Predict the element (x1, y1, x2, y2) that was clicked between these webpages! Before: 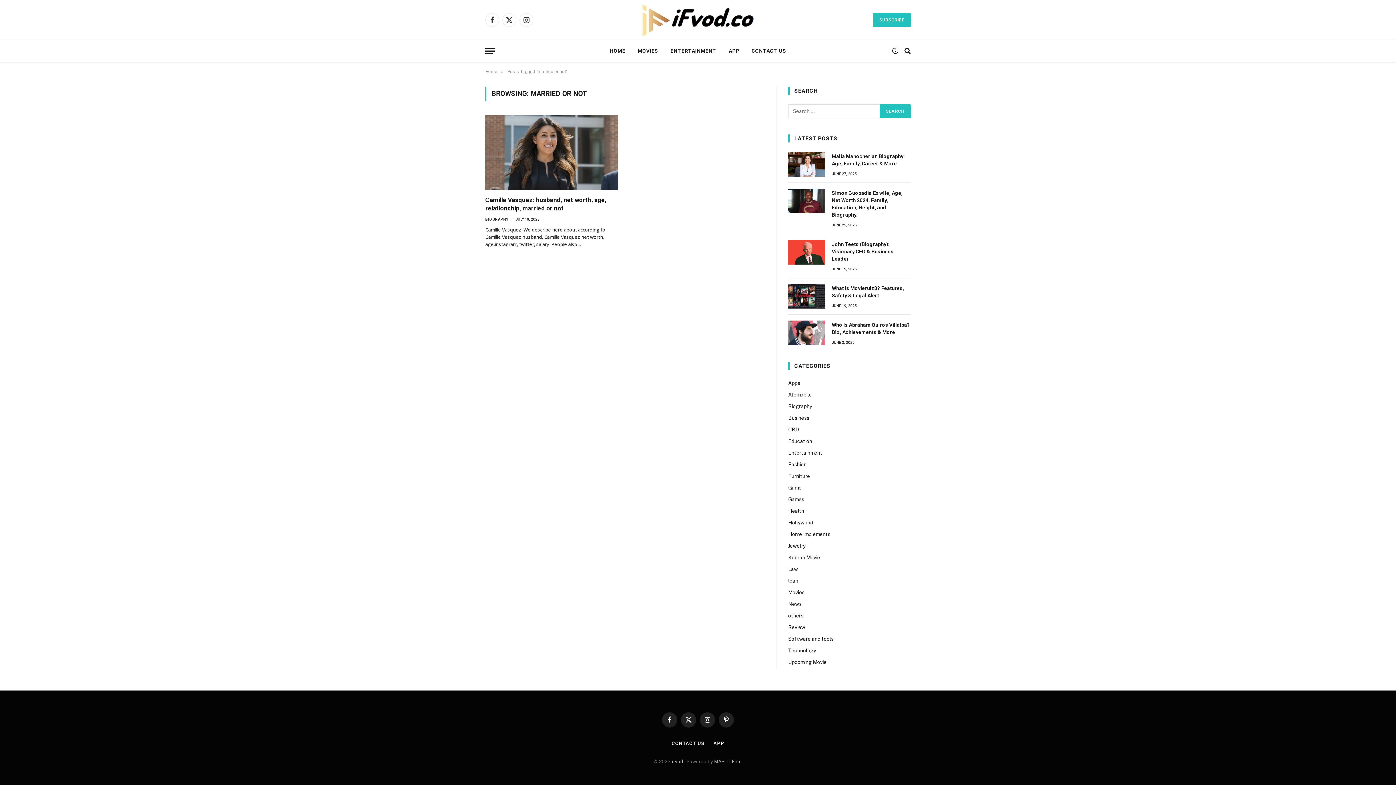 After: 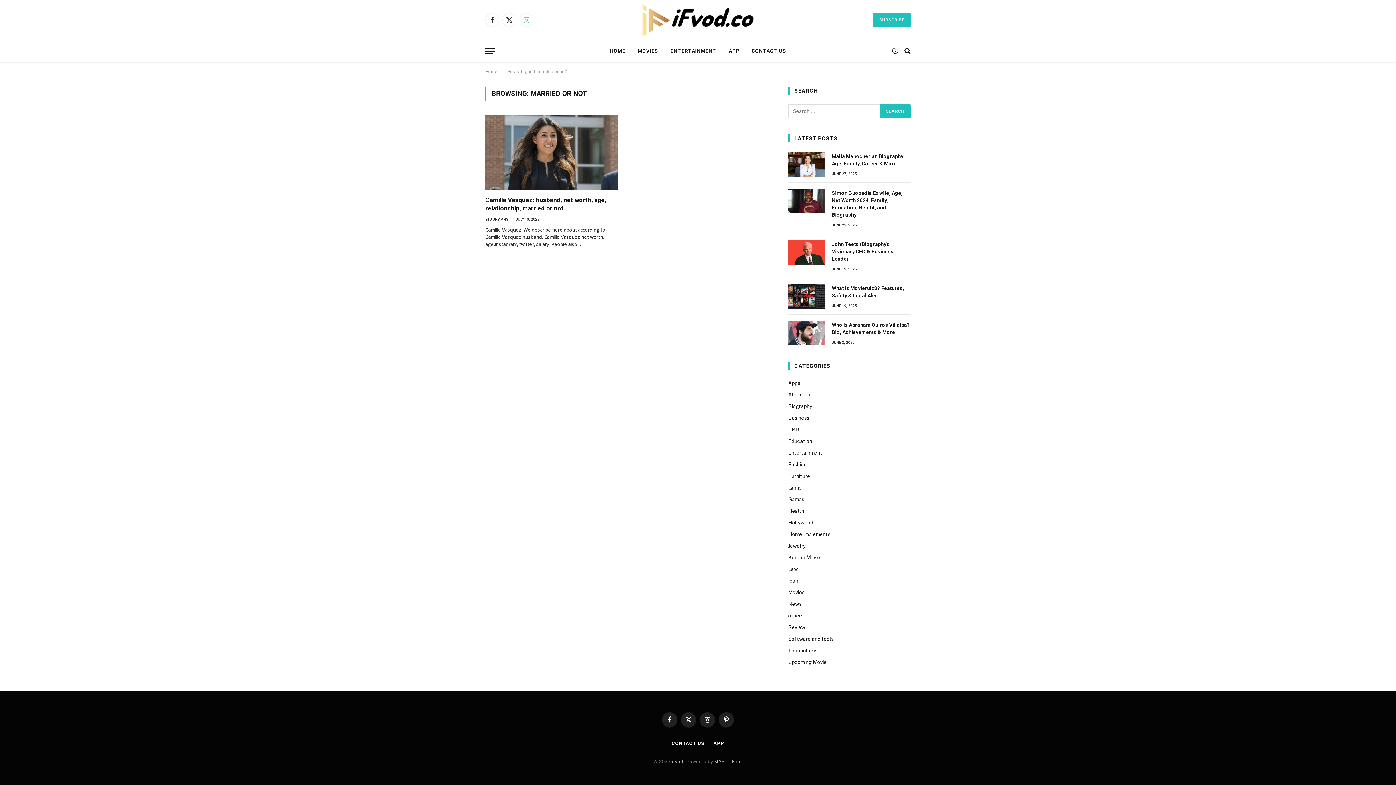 Action: label: Instagram bbox: (519, 13, 533, 26)